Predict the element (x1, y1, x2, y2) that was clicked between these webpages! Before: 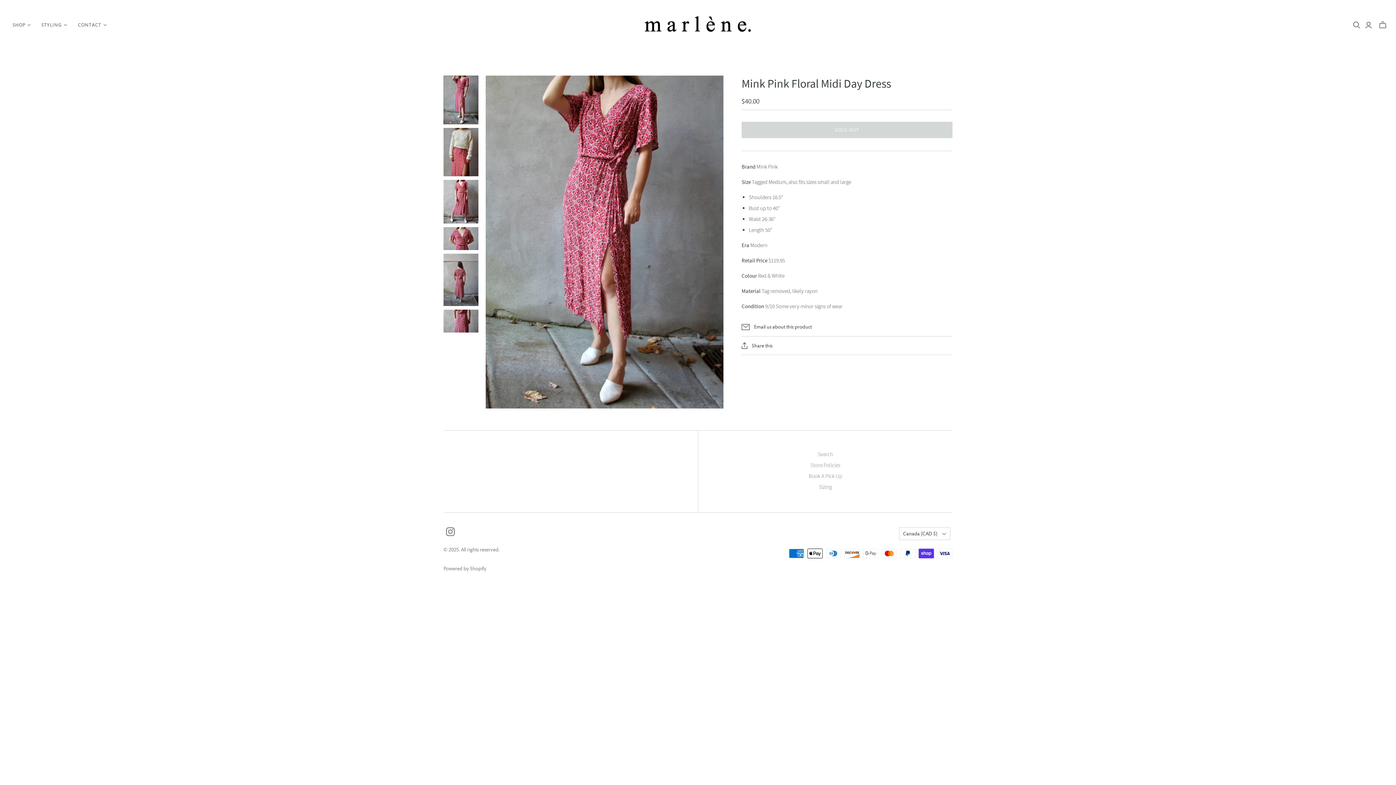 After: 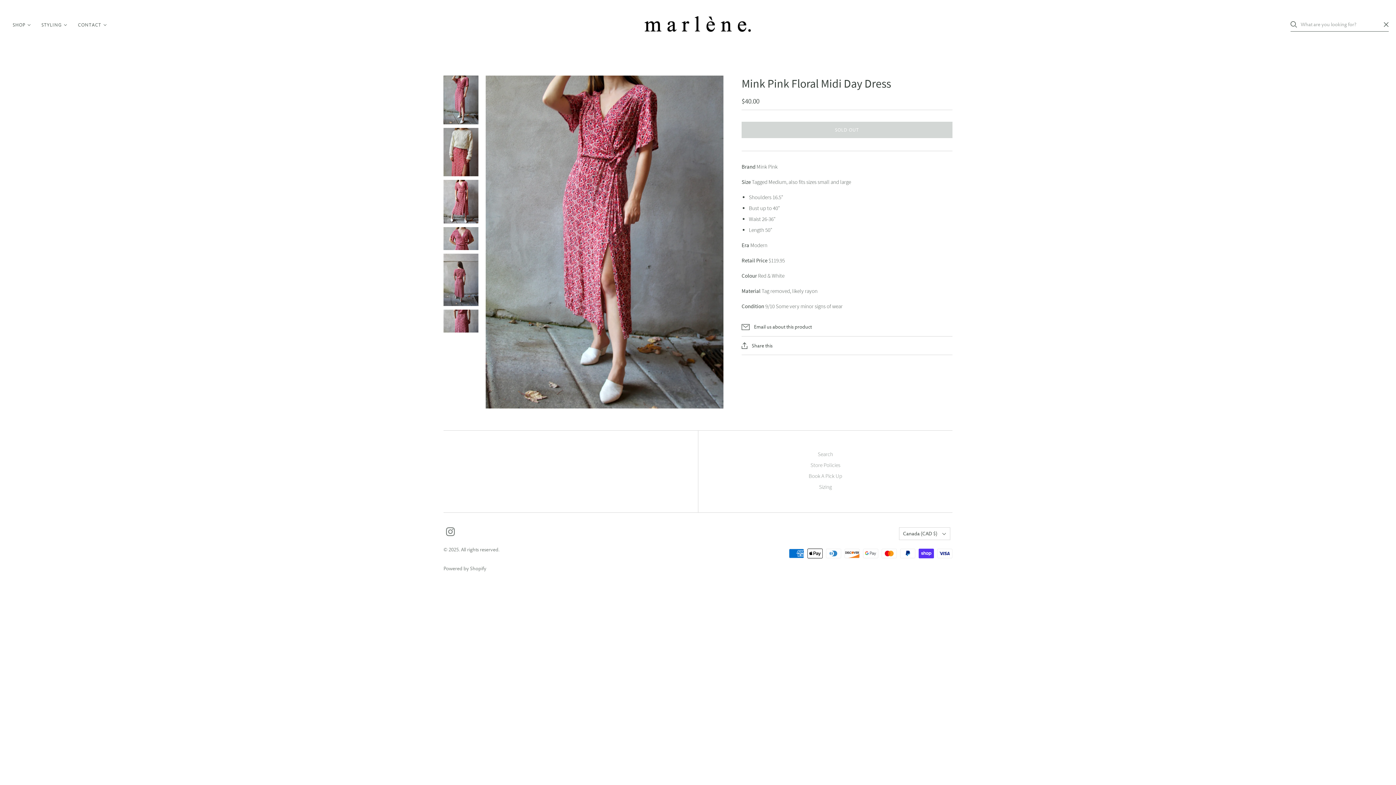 Action: bbox: (1353, 21, 1360, 28) label: Open search